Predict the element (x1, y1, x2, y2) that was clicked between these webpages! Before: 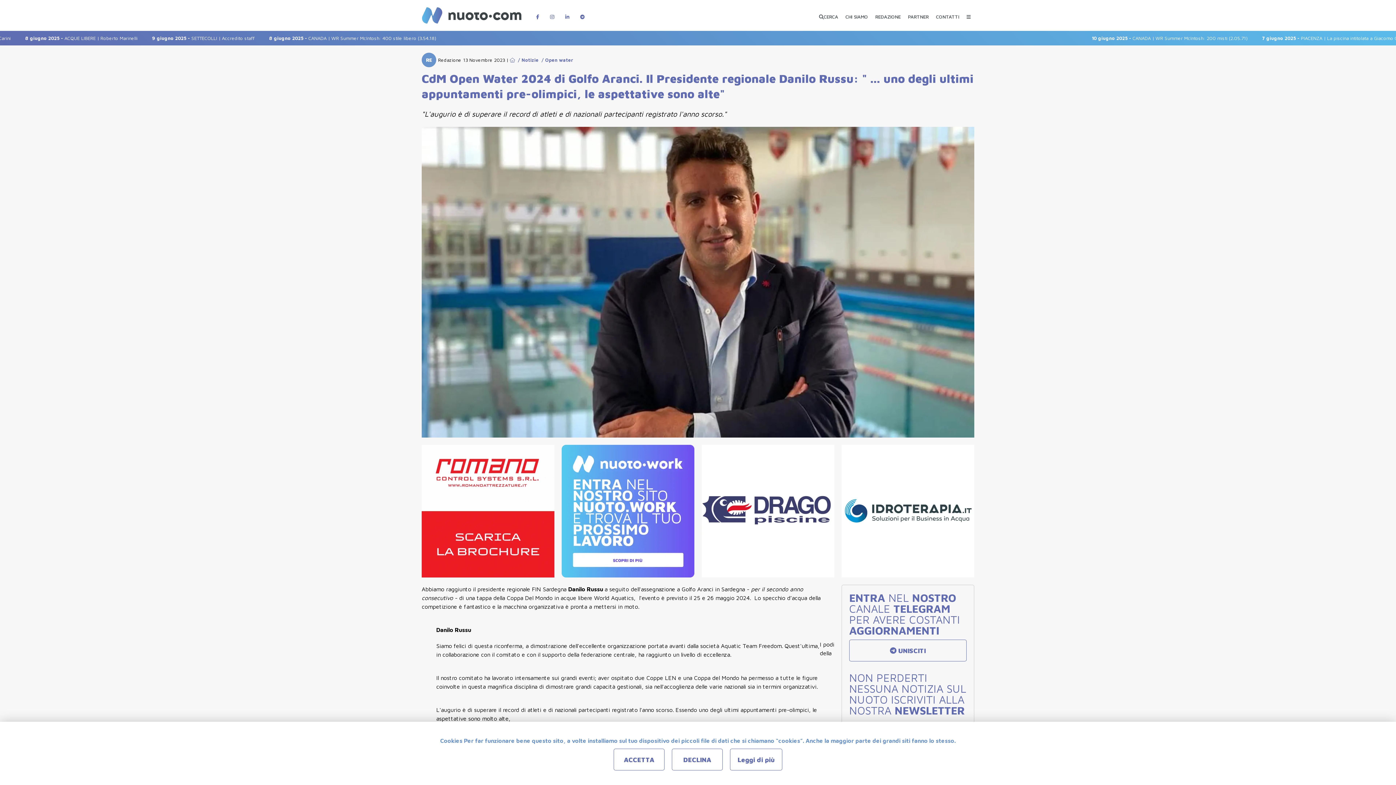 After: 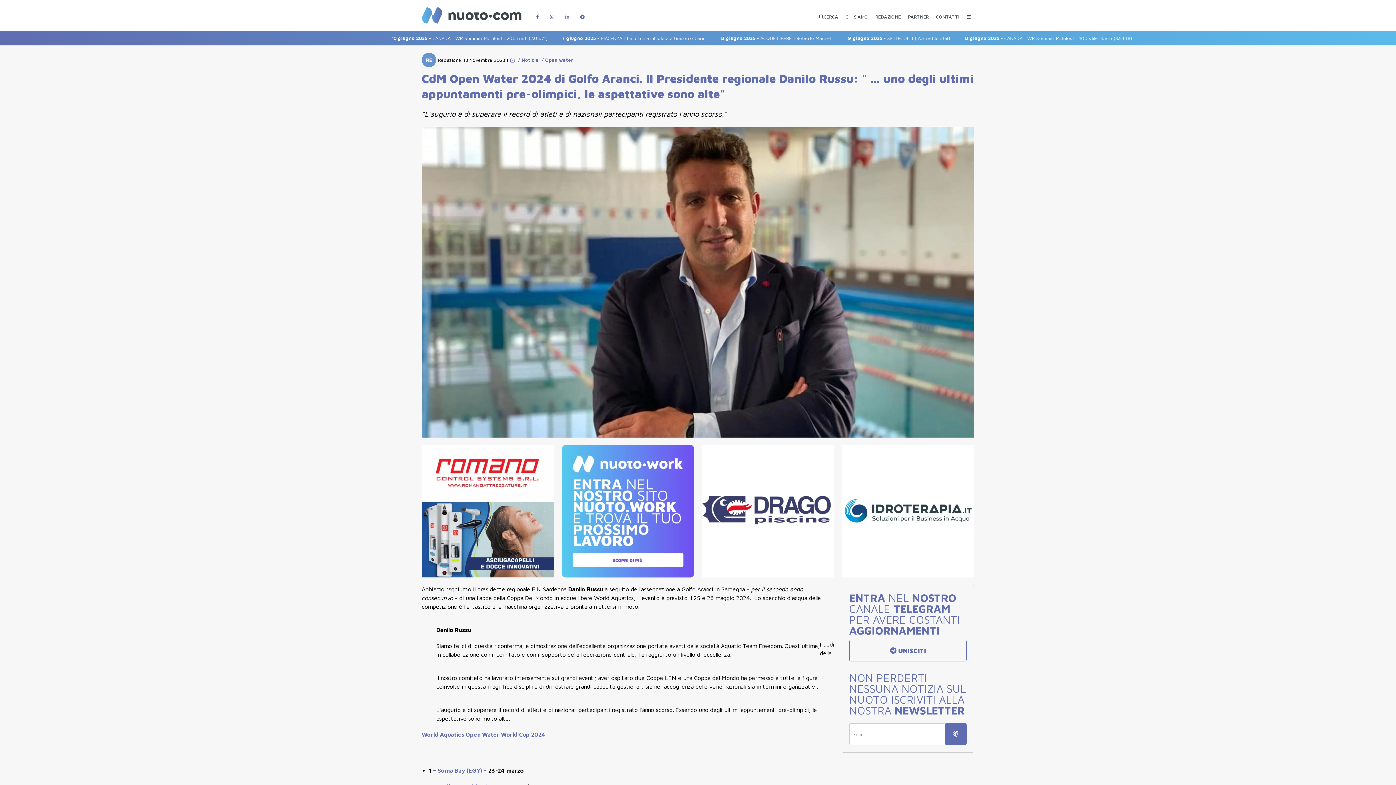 Action: bbox: (613, 749, 664, 770) label: ACCETTA